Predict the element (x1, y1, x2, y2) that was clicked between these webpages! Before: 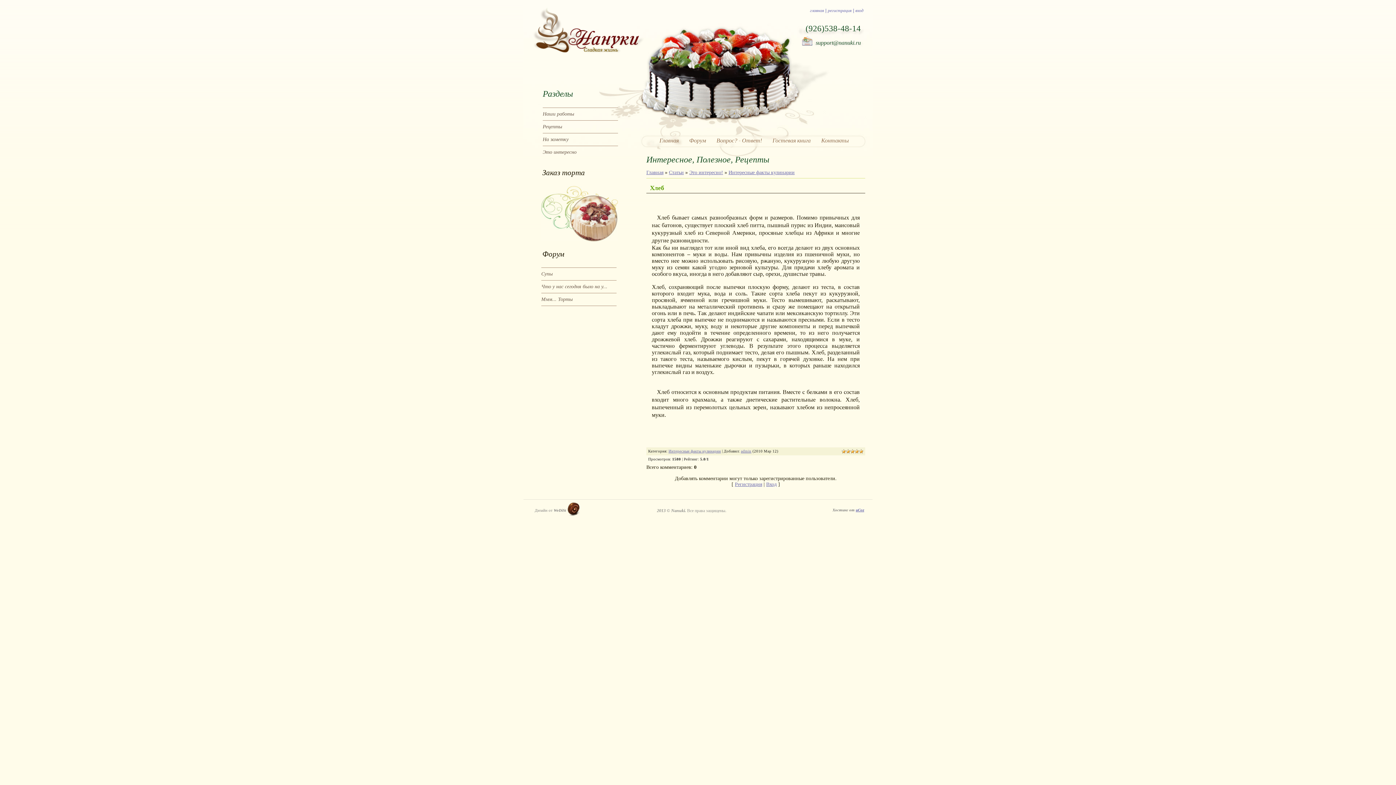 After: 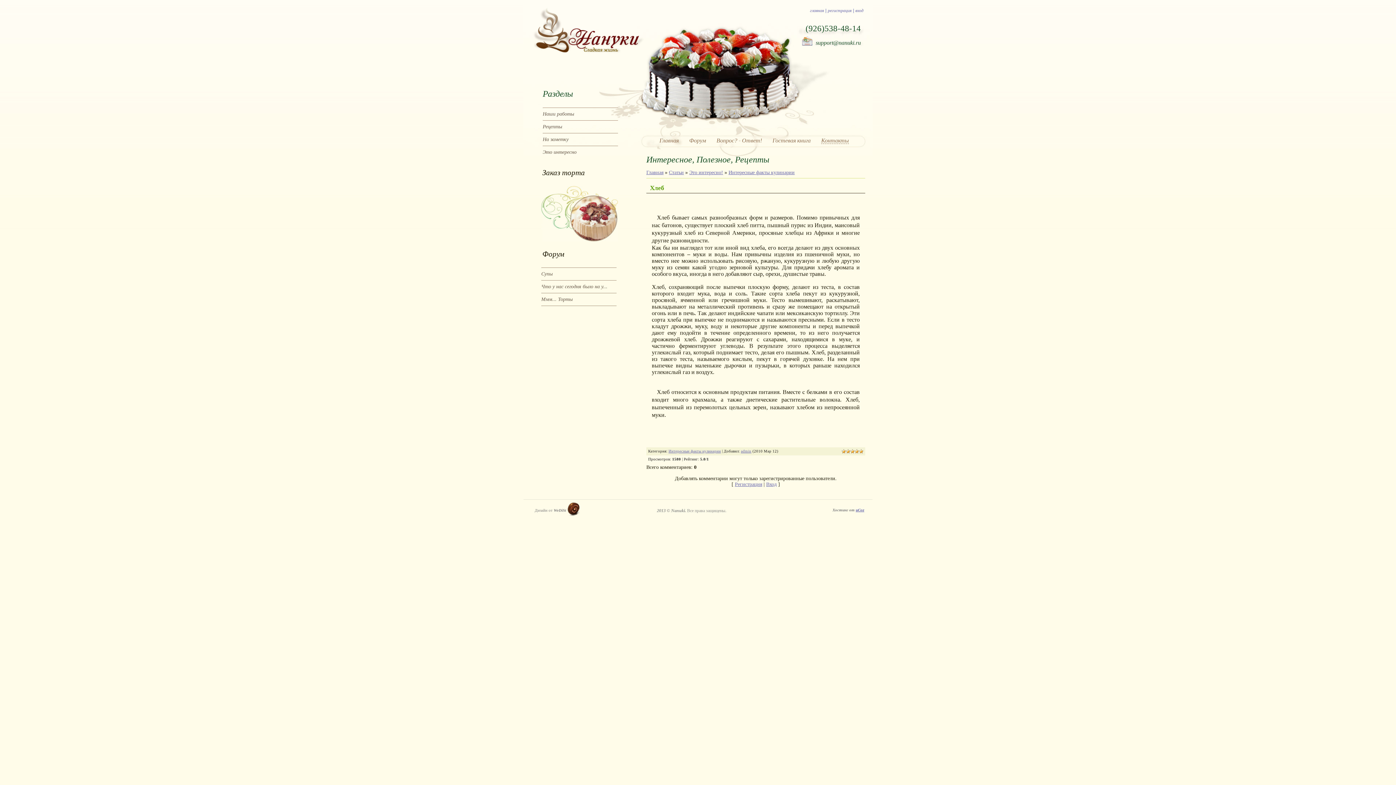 Action: bbox: (821, 137, 849, 143) label: Контакты